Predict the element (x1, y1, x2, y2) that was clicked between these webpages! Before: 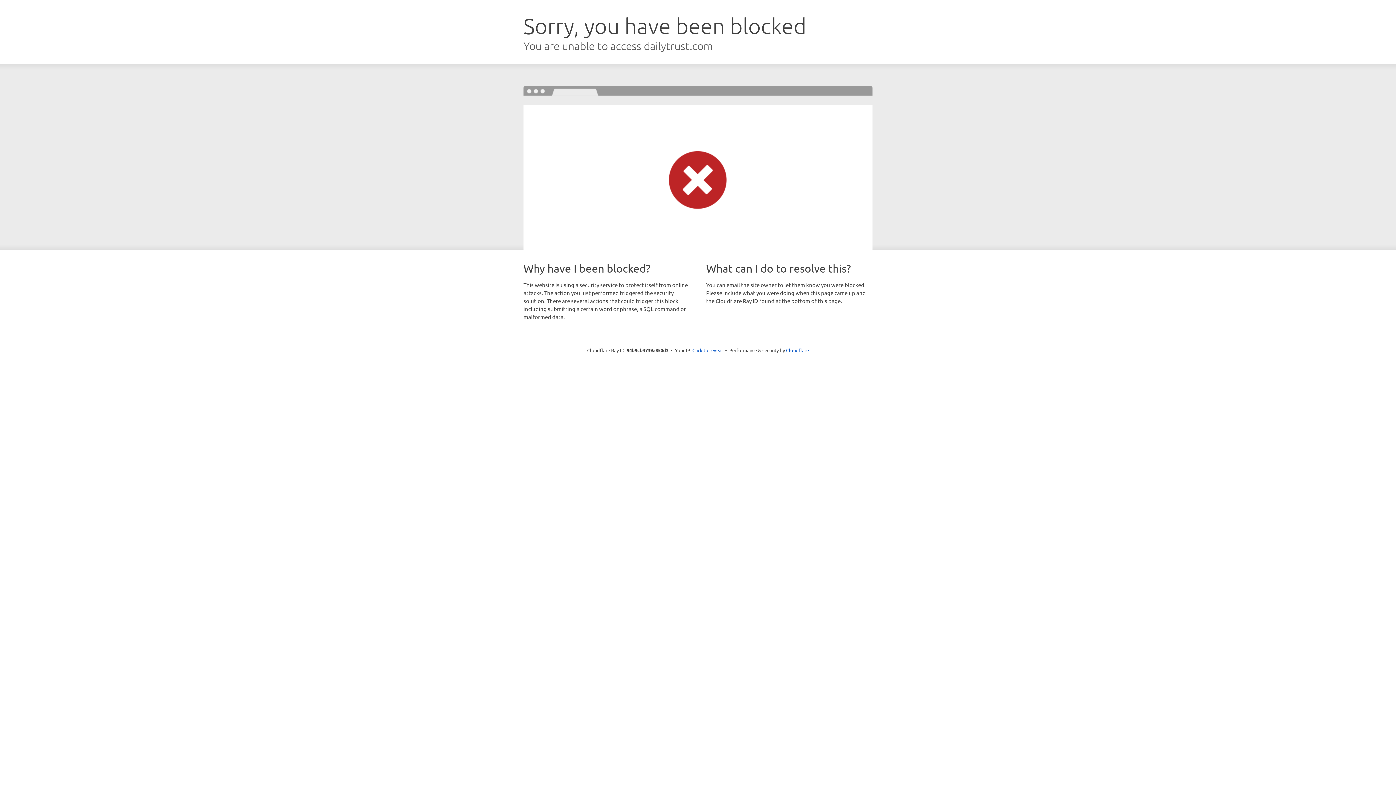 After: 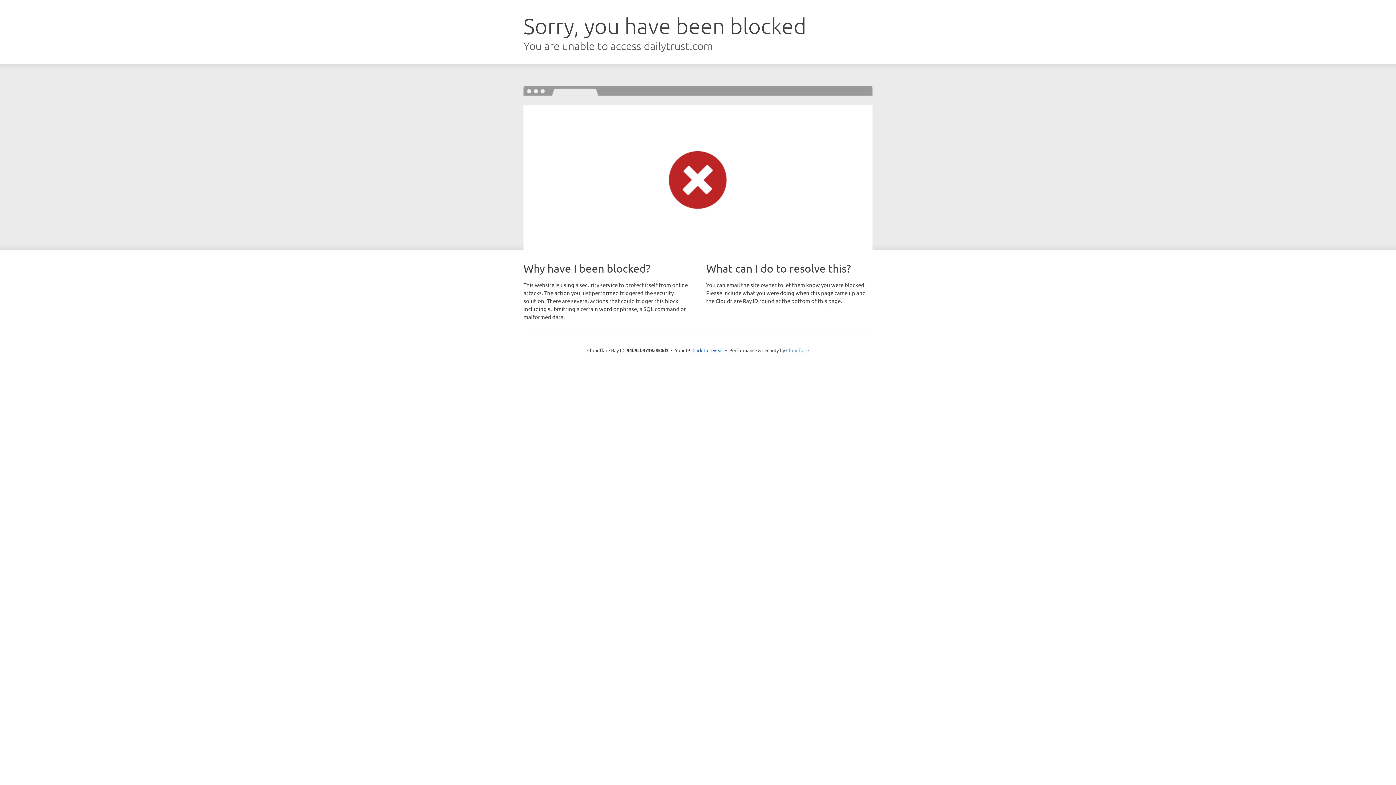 Action: bbox: (786, 347, 809, 353) label: Cloudflare